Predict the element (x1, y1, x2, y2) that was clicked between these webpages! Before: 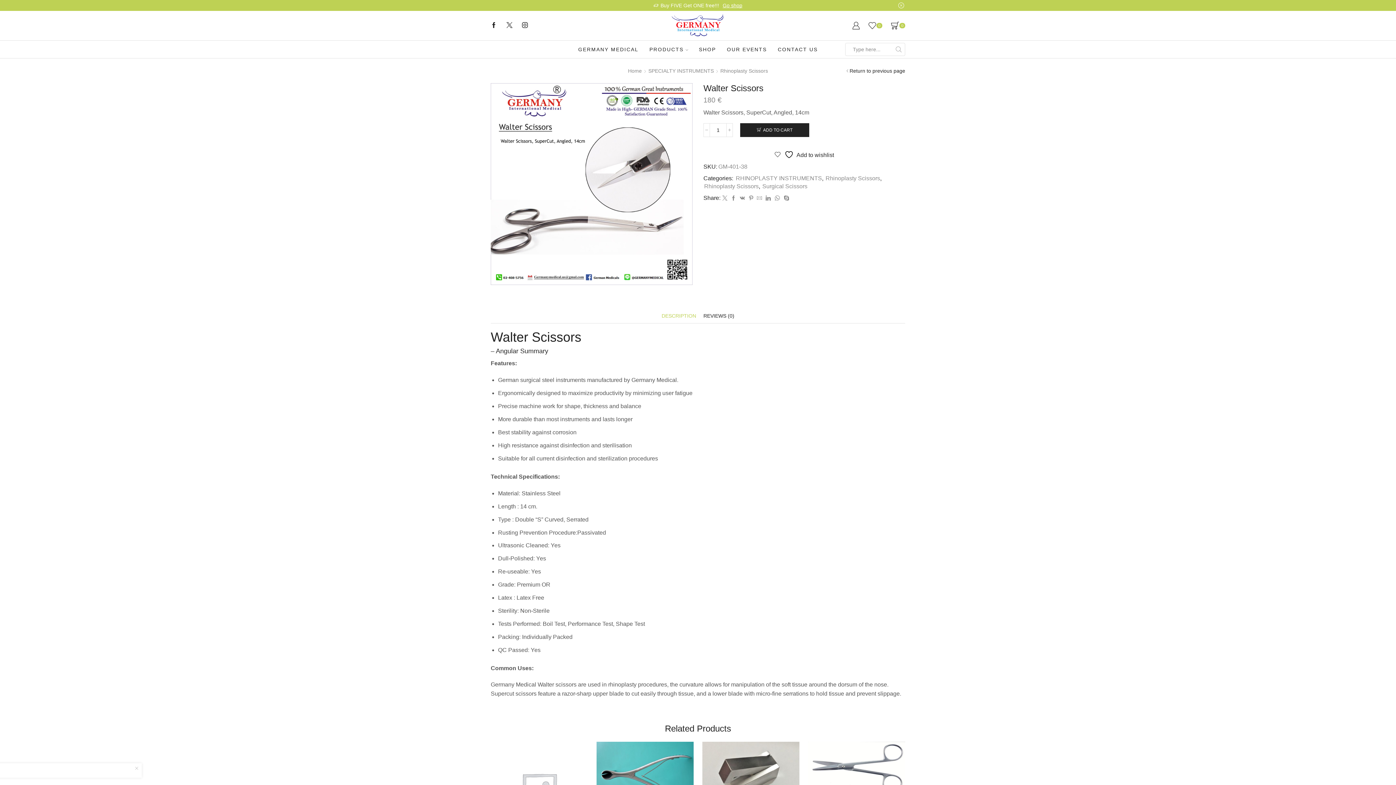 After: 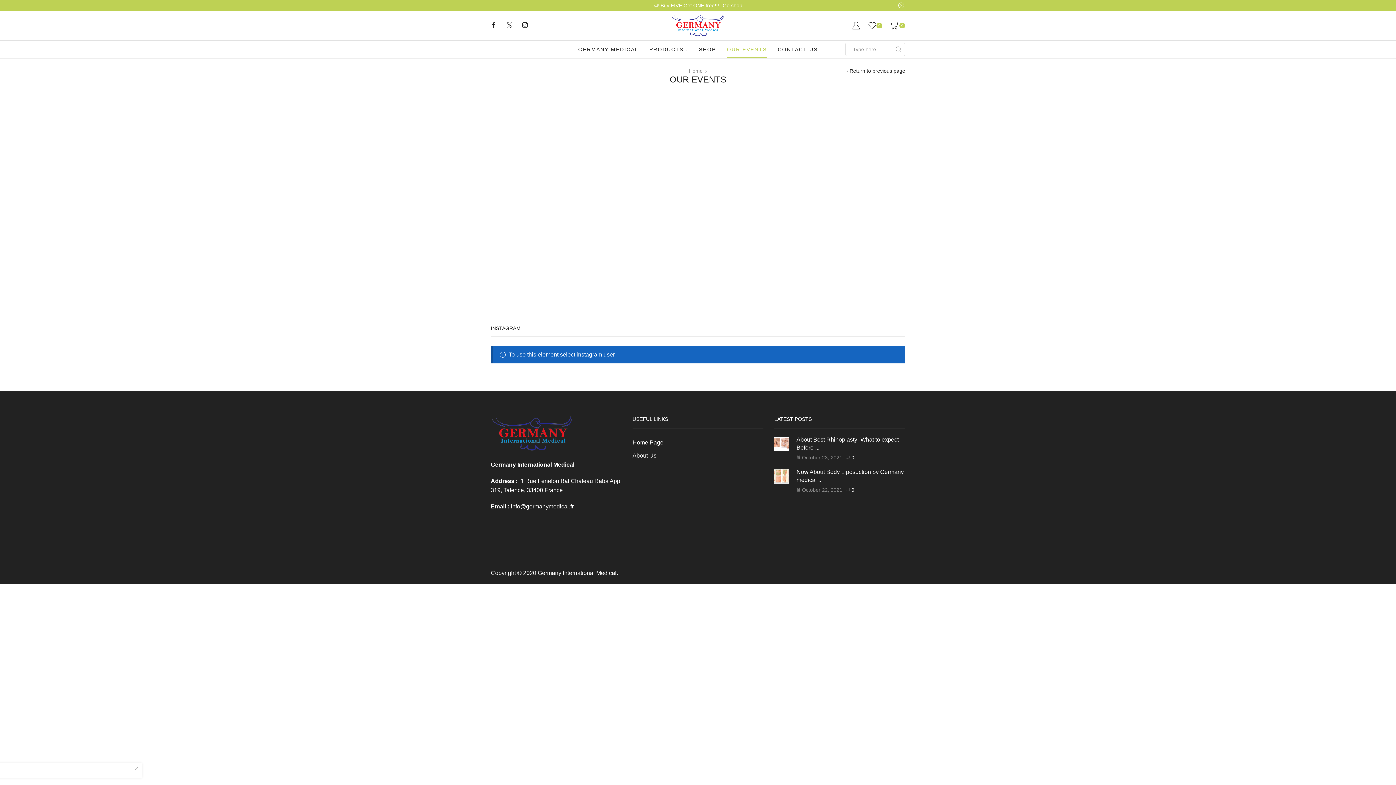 Action: label: OUR EVENTS bbox: (727, 40, 767, 58)